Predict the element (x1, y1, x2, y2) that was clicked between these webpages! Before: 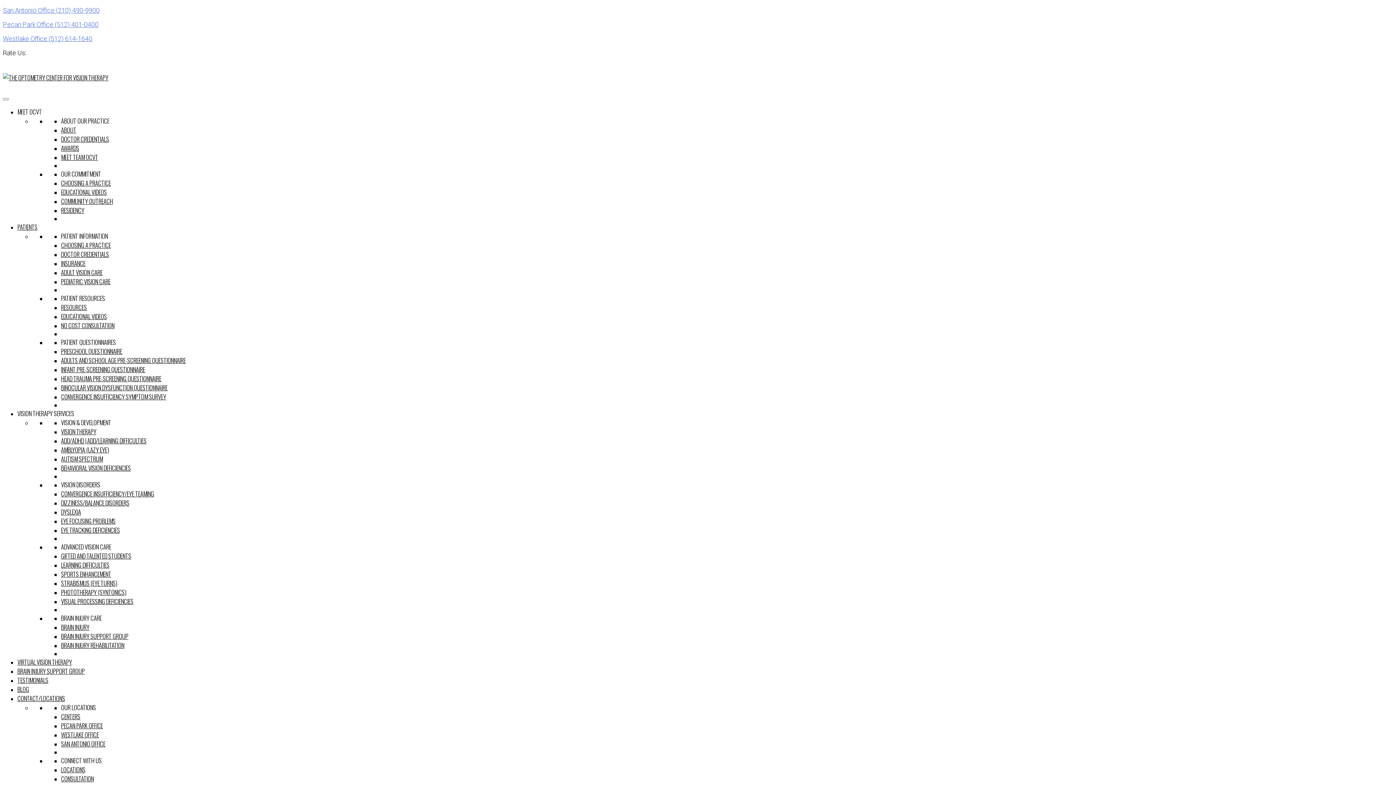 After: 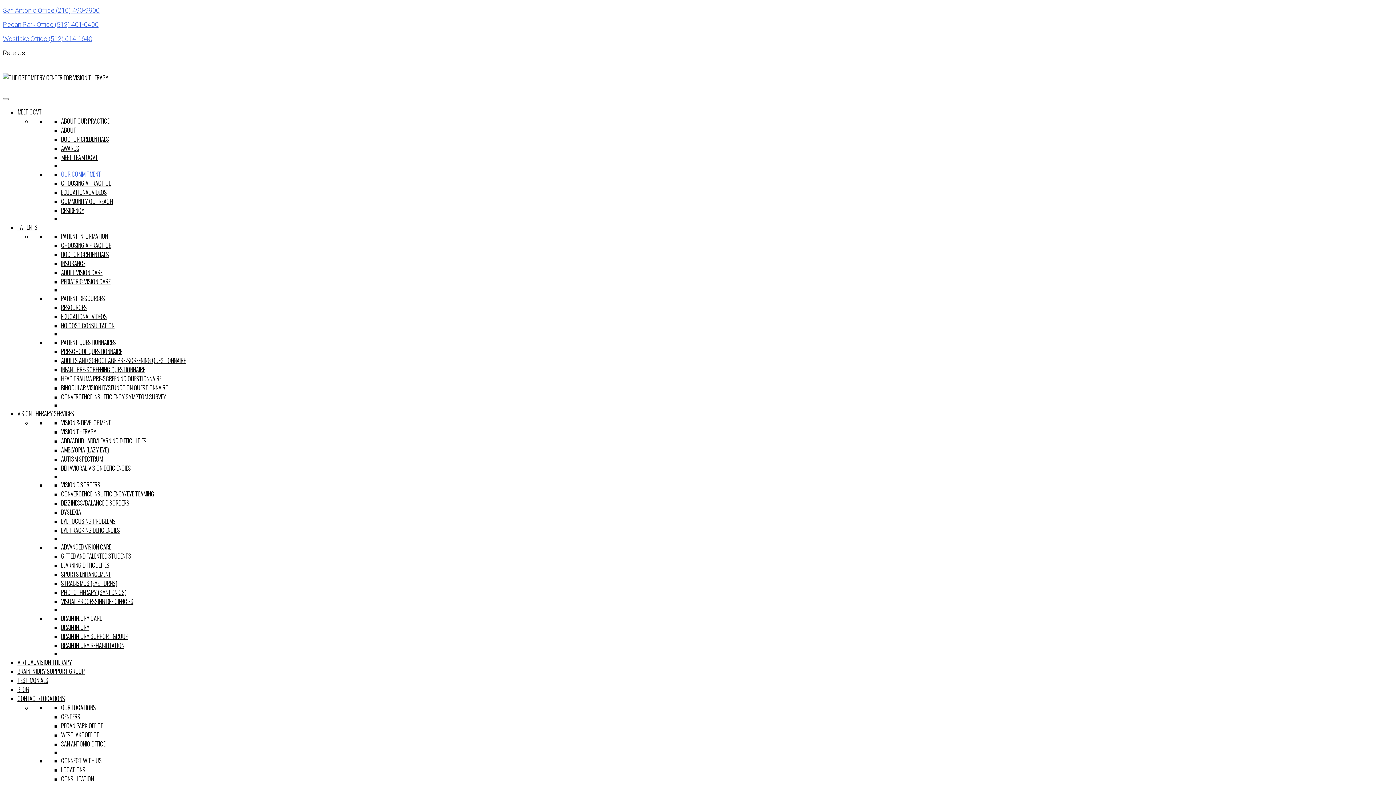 Action: bbox: (61, 169, 101, 178) label: OUR COMMITMENT